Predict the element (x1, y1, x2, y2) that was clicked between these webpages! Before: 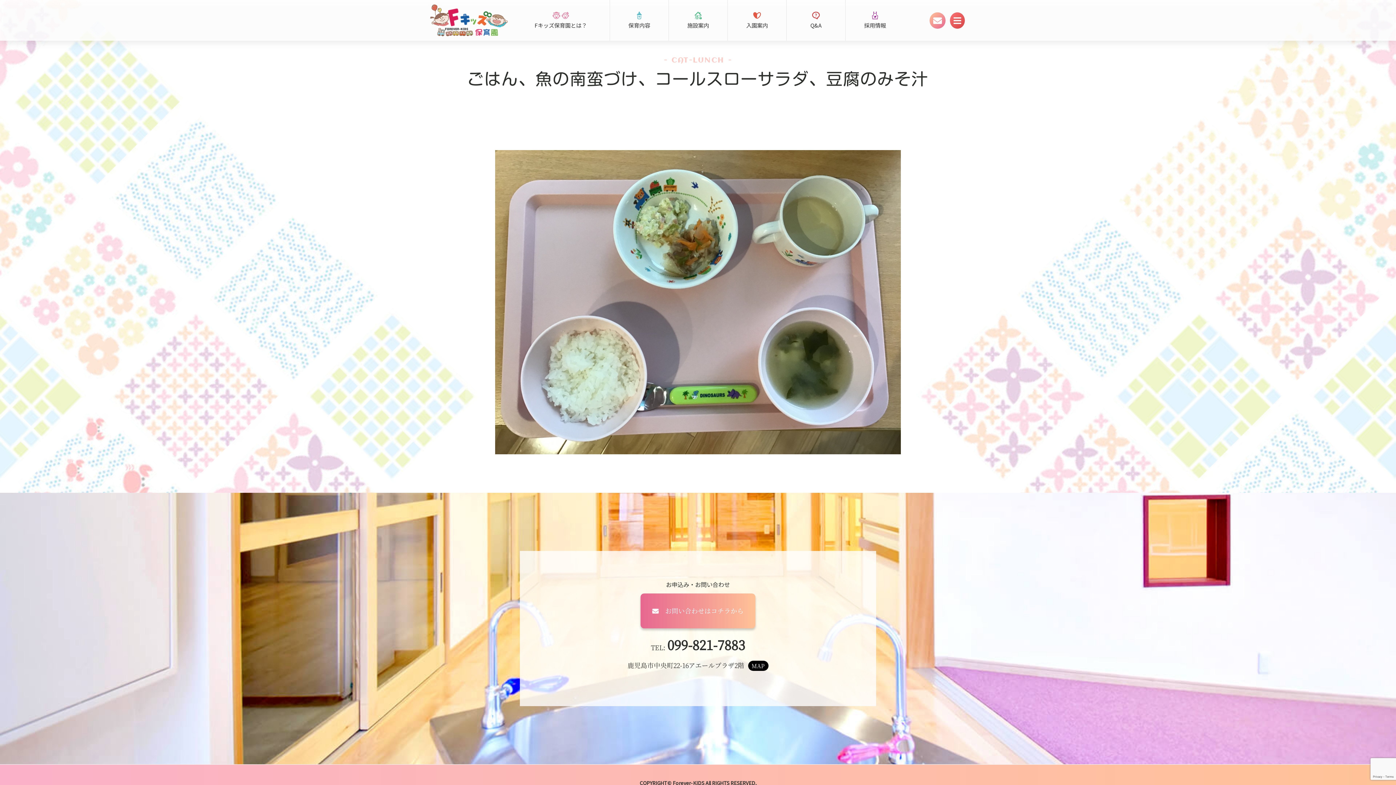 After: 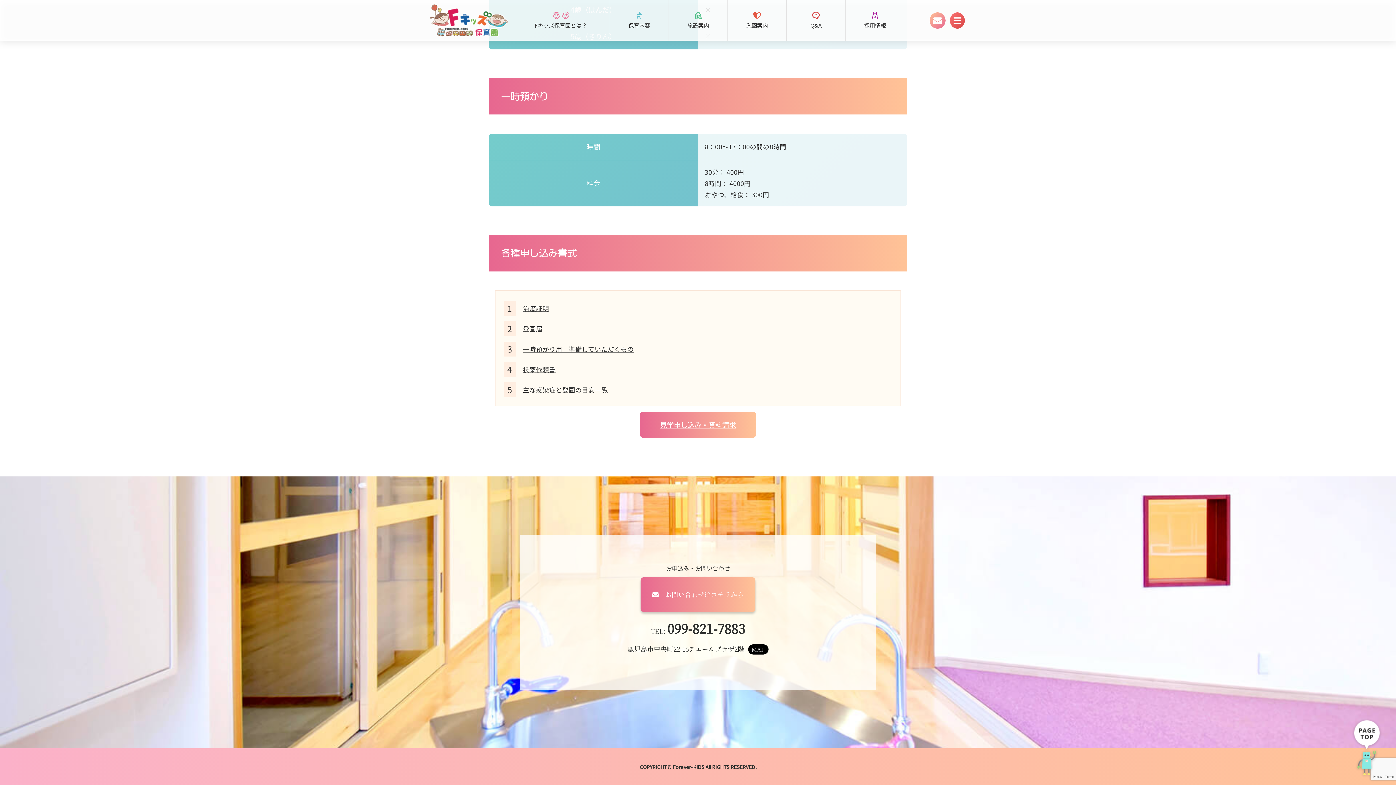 Action: label: 一時保育について bbox: (660, 40, 712, 51)